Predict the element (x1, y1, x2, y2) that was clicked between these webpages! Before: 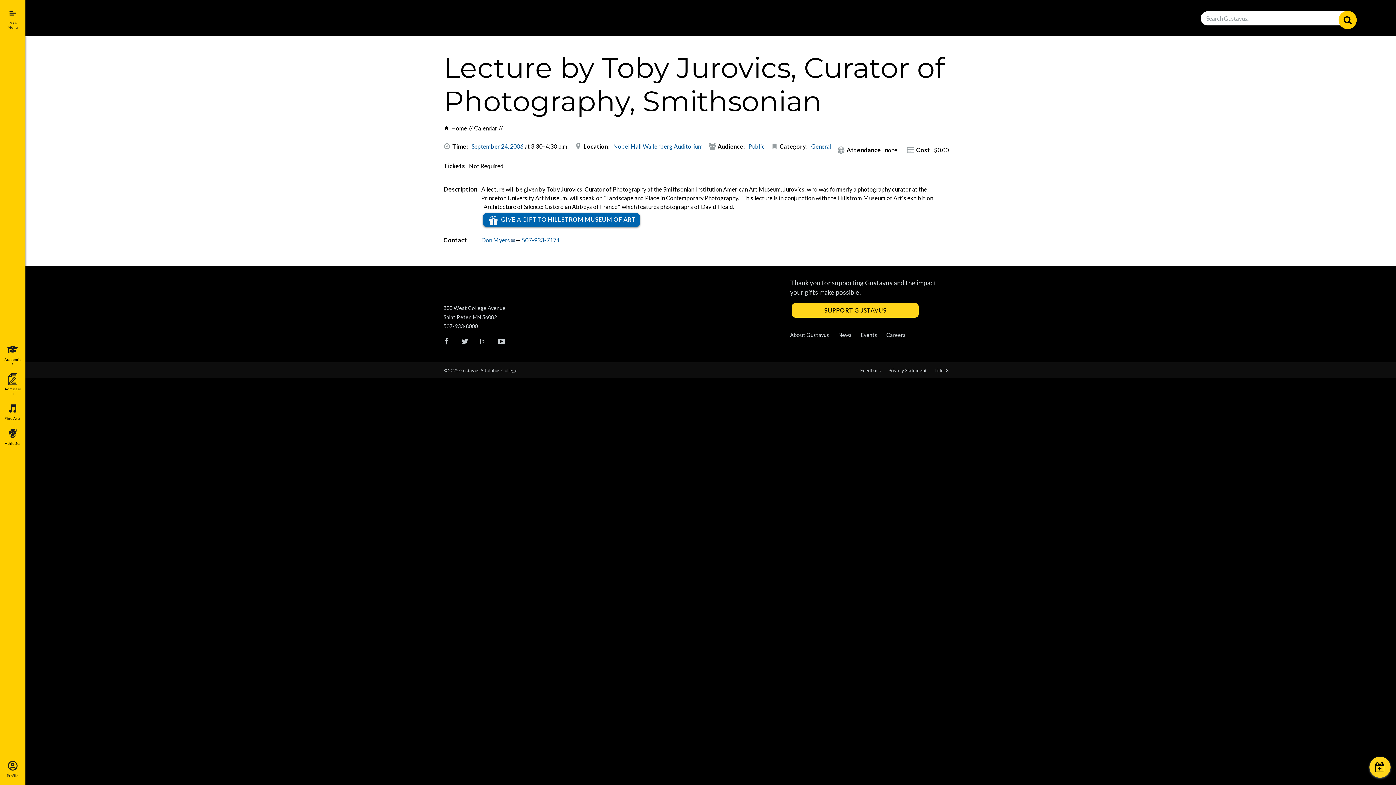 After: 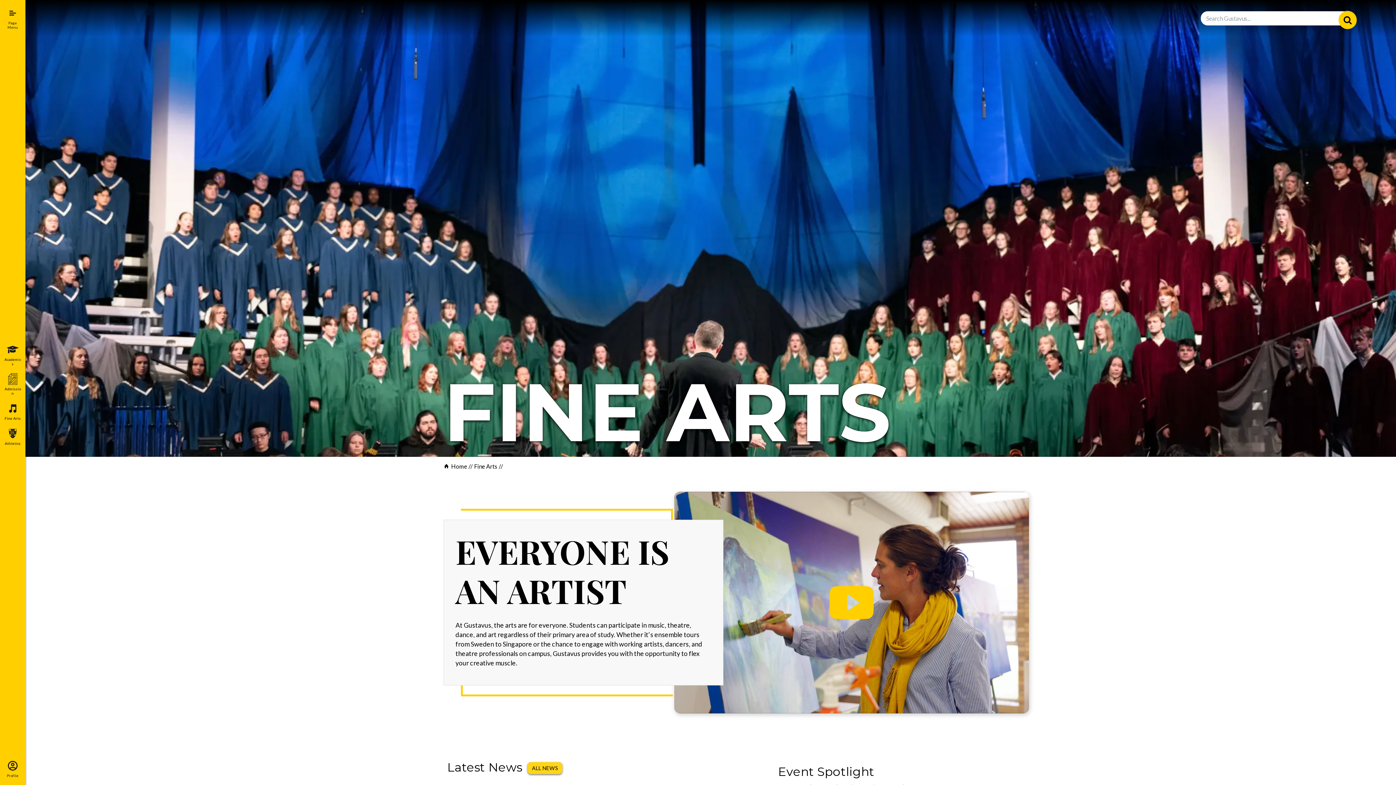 Action: label: Fine Arts bbox: (0, 399, 25, 424)